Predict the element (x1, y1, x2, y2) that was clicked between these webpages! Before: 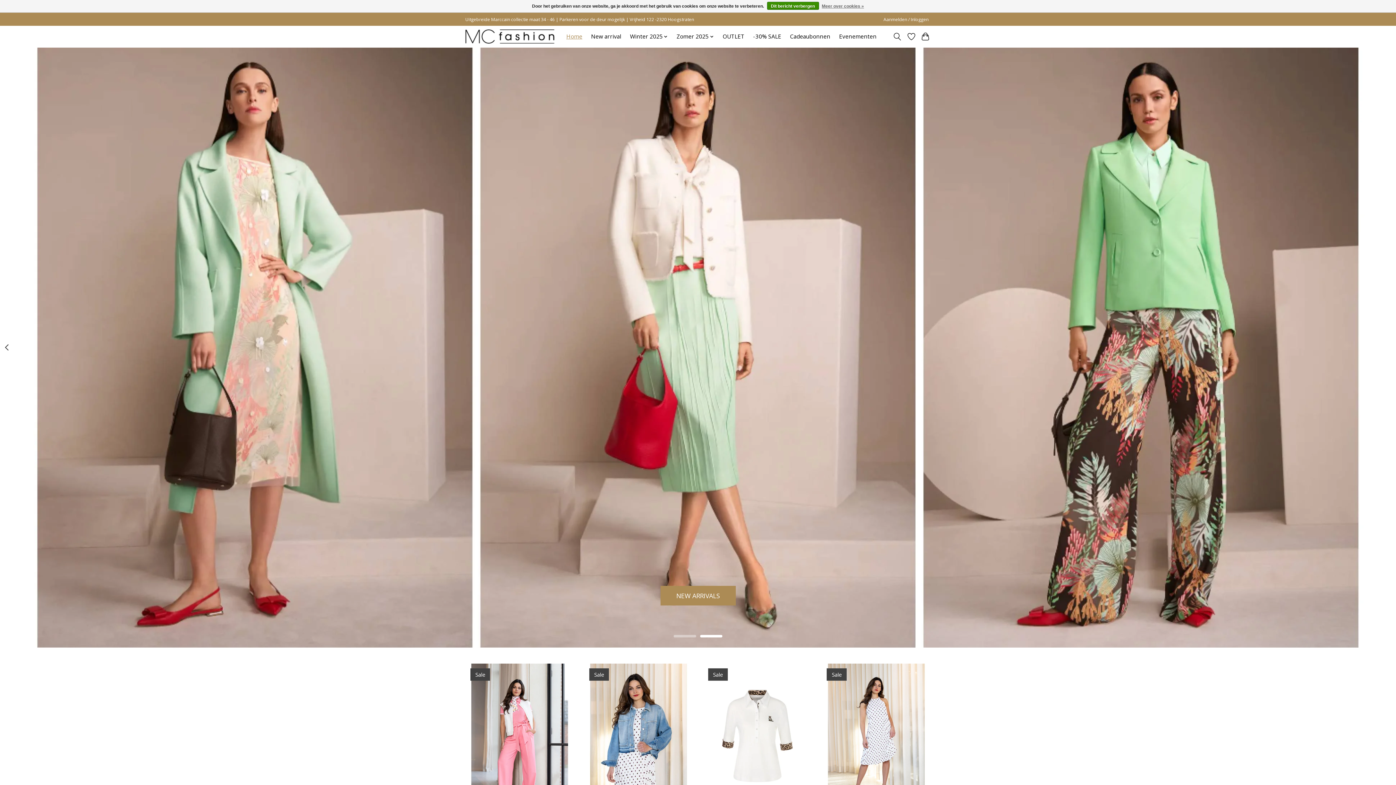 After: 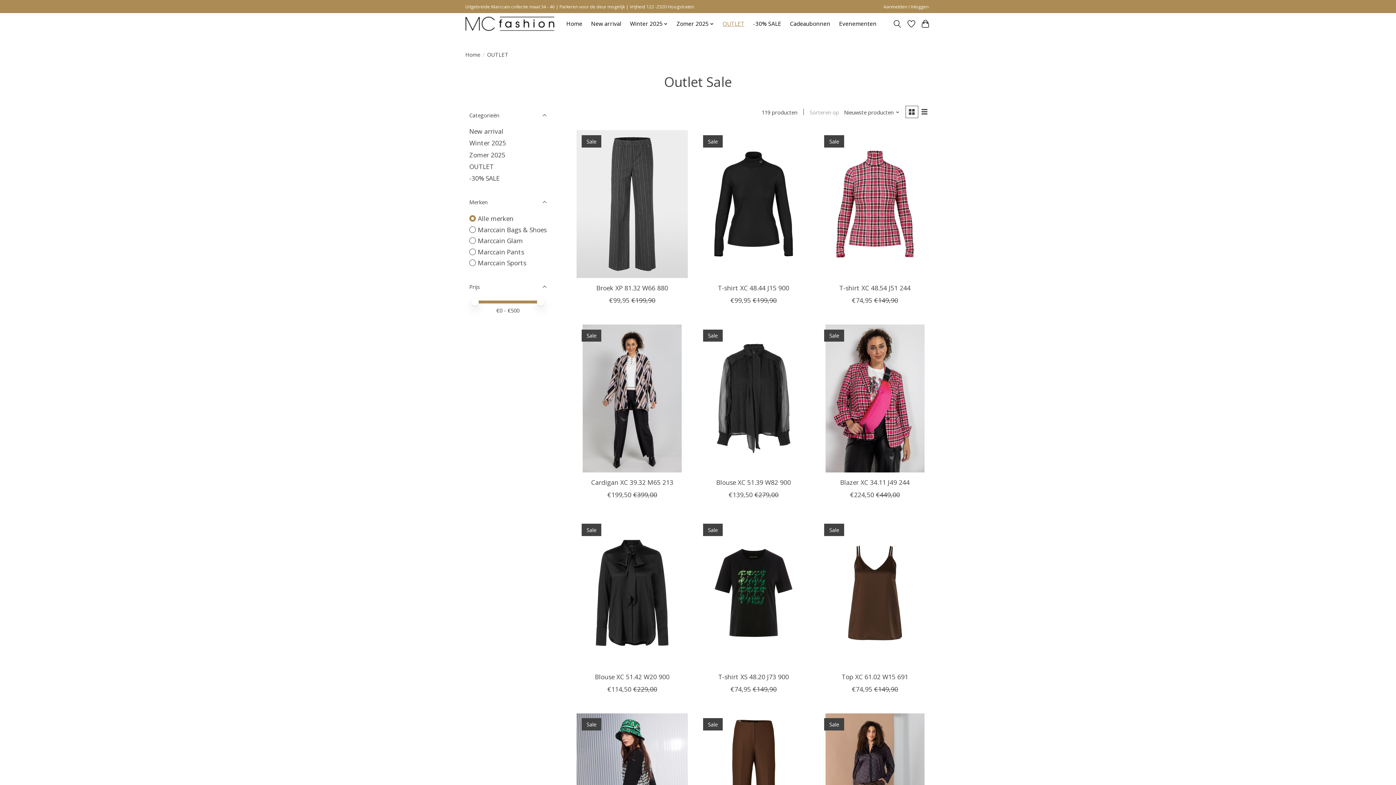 Action: bbox: (720, 31, 747, 42) label: OUTLET